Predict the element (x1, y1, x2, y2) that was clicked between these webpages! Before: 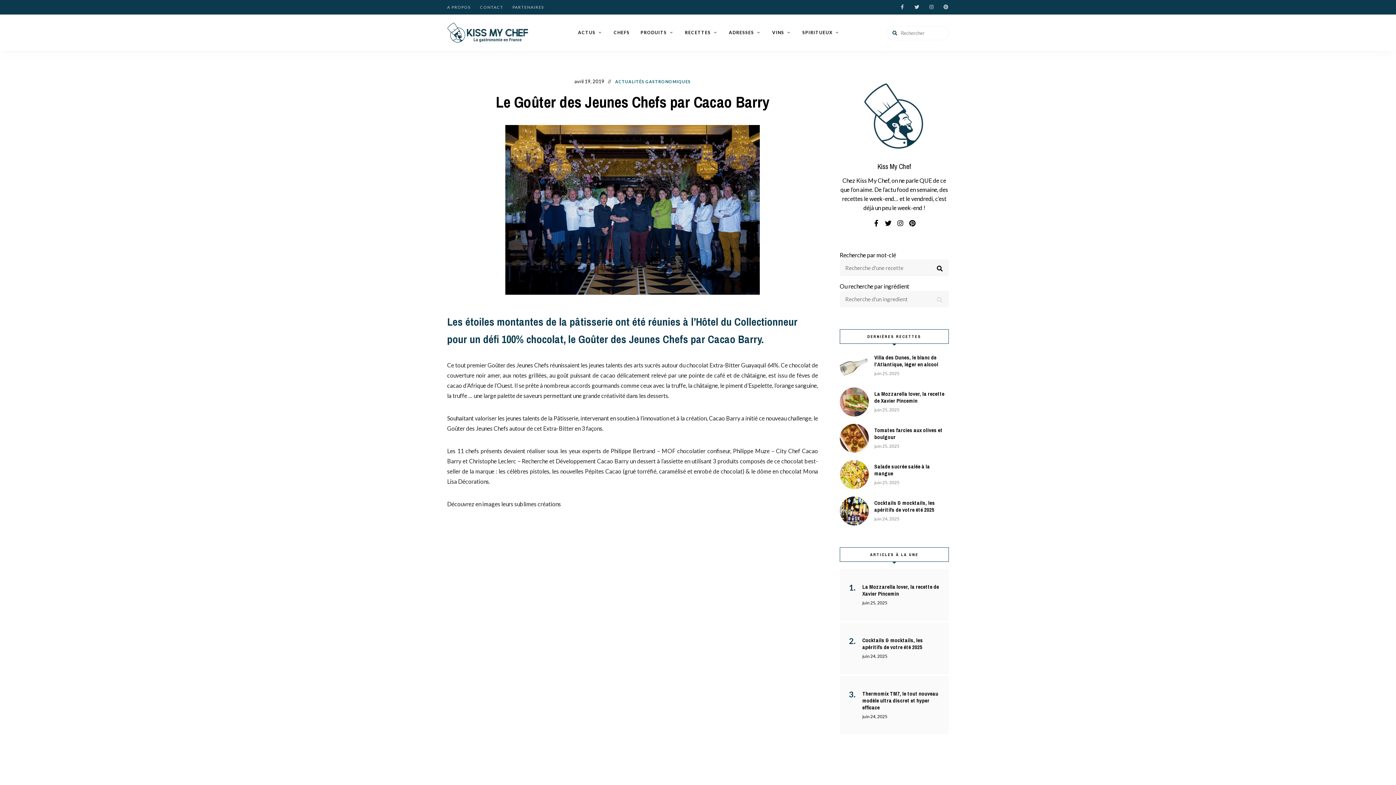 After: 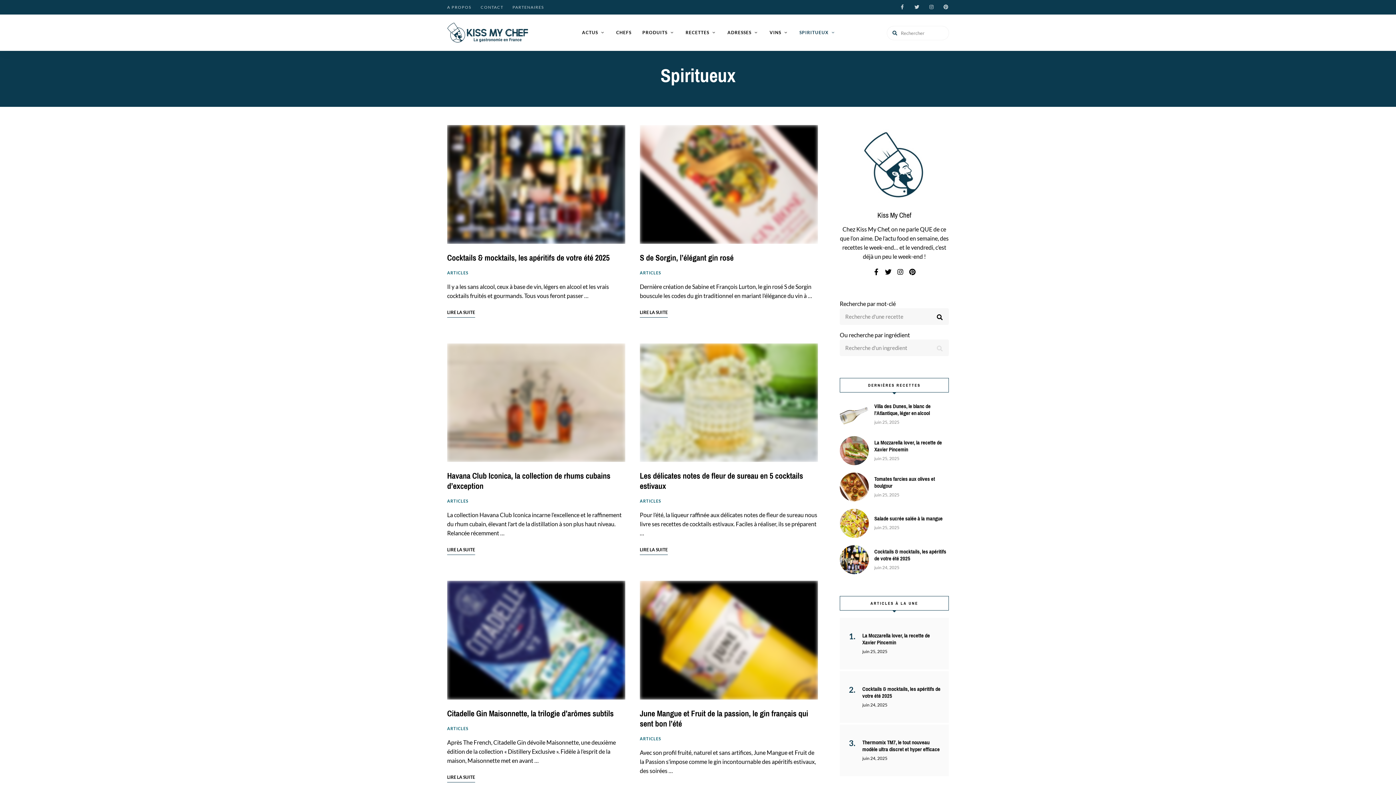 Action: label: SPIRITUEUX bbox: (797, 14, 845, 50)